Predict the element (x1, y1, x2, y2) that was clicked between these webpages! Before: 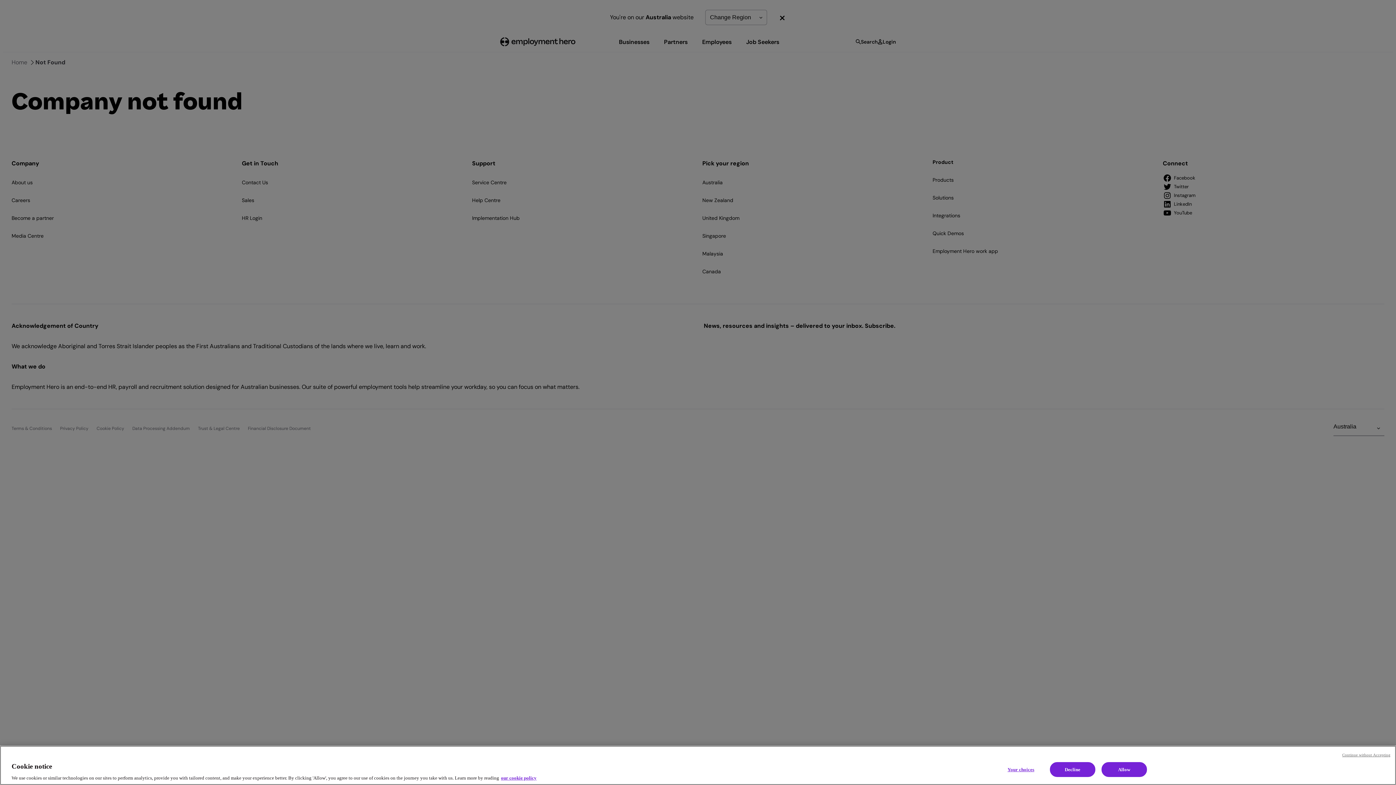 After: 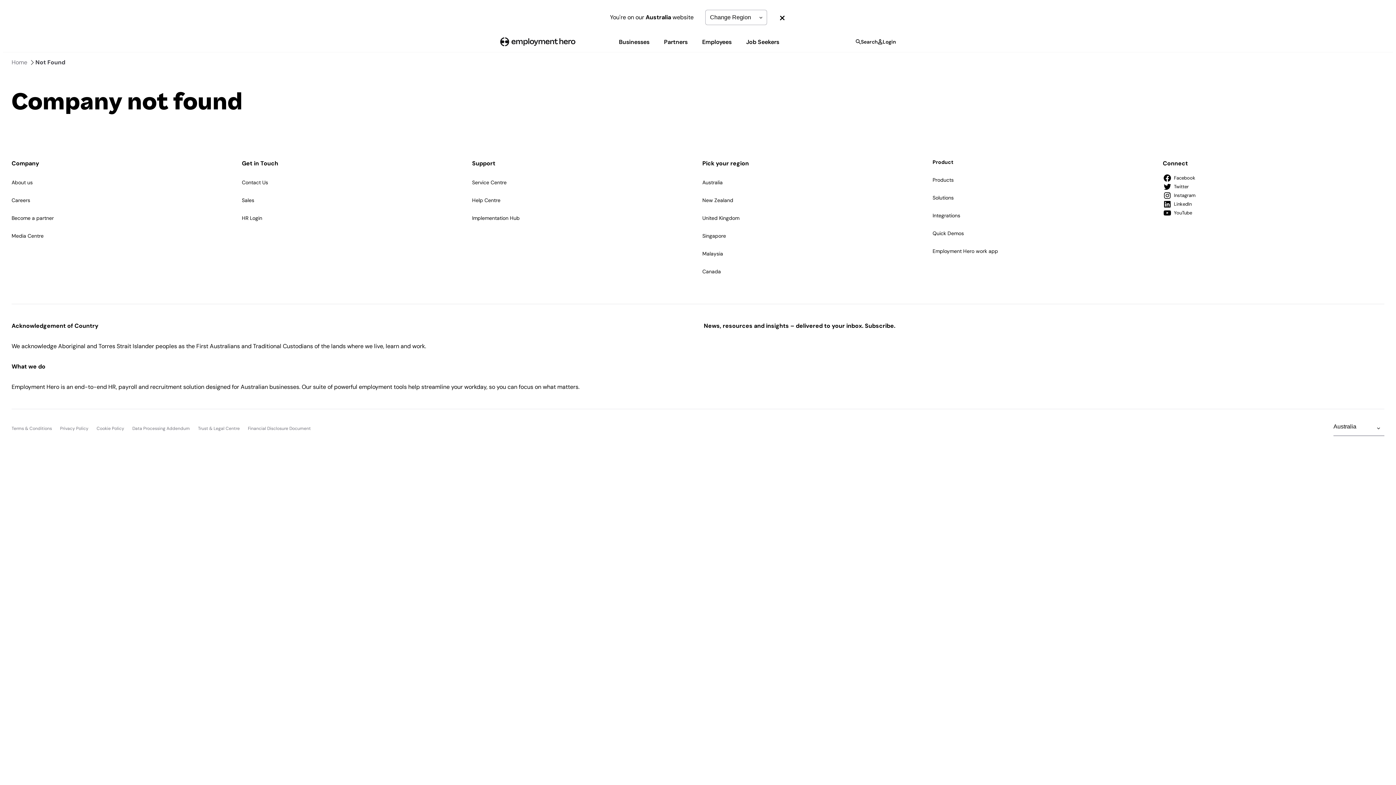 Action: label: Decline bbox: (1050, 762, 1095, 777)